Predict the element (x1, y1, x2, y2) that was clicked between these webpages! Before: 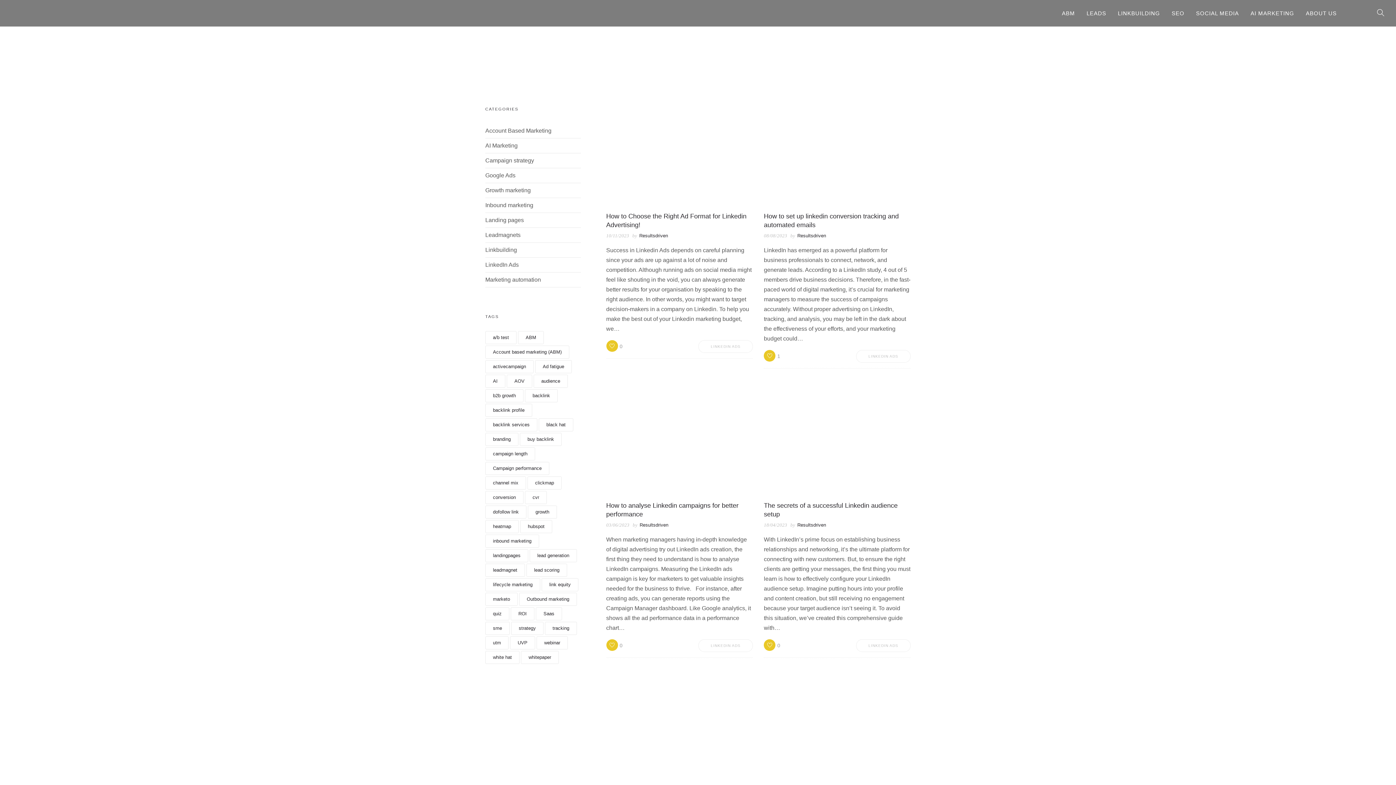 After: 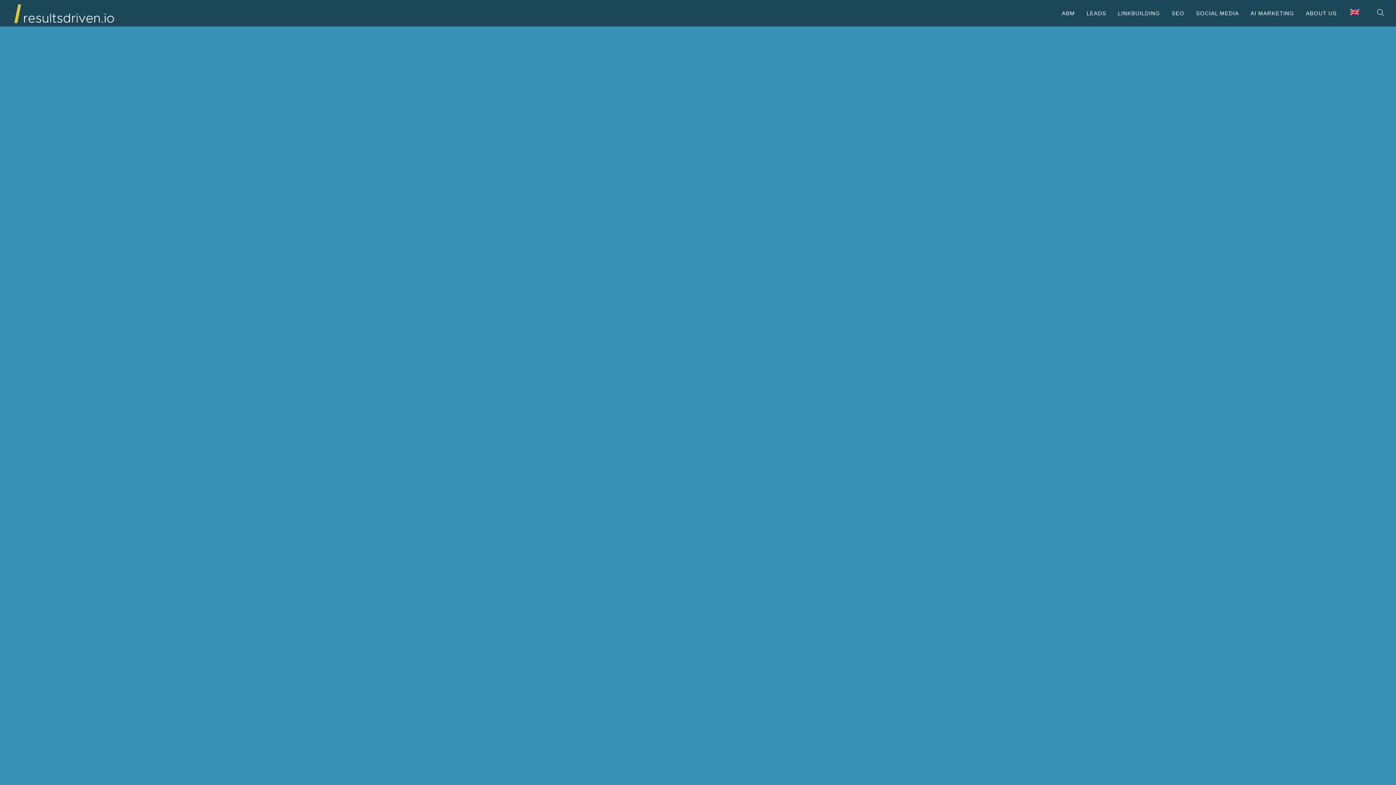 Action: bbox: (797, 233, 826, 238) label: Resultsdriven